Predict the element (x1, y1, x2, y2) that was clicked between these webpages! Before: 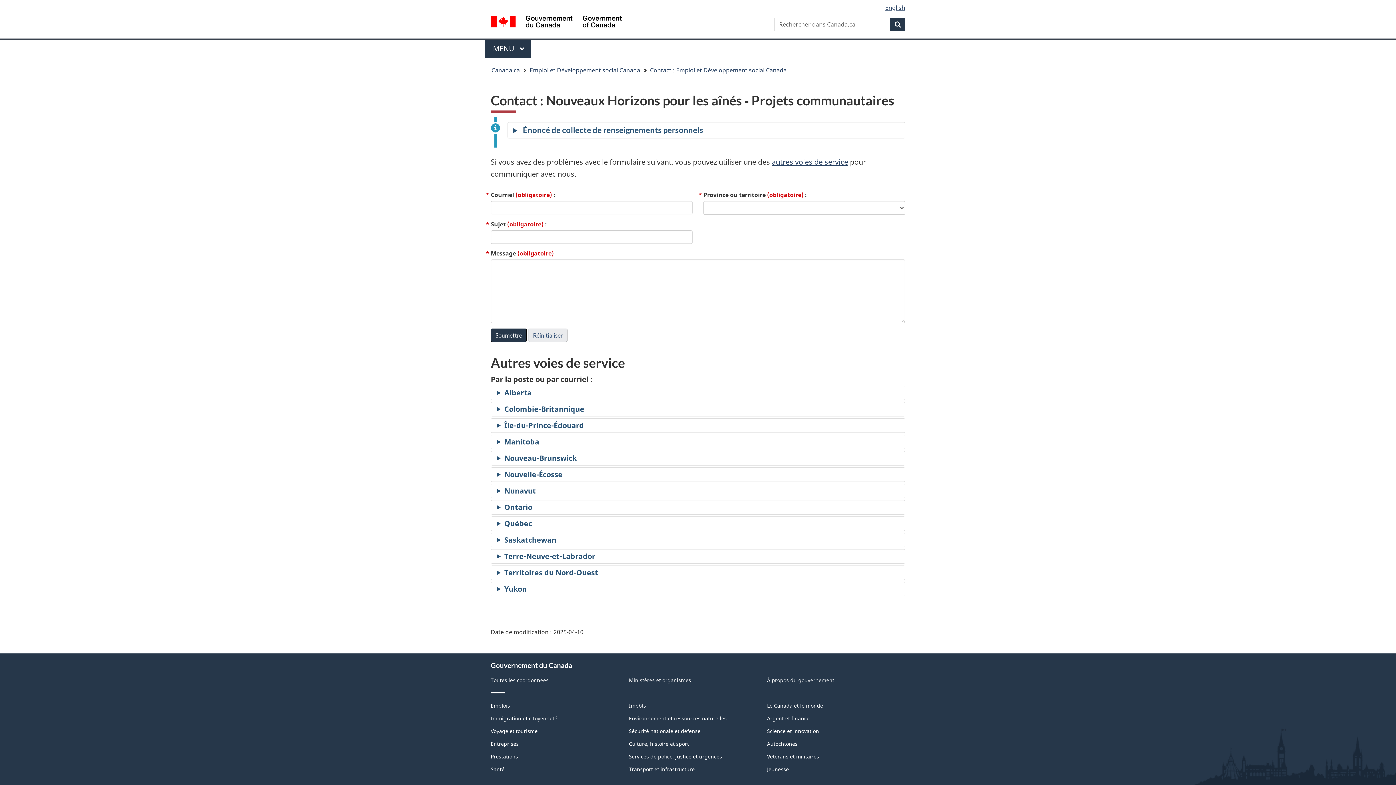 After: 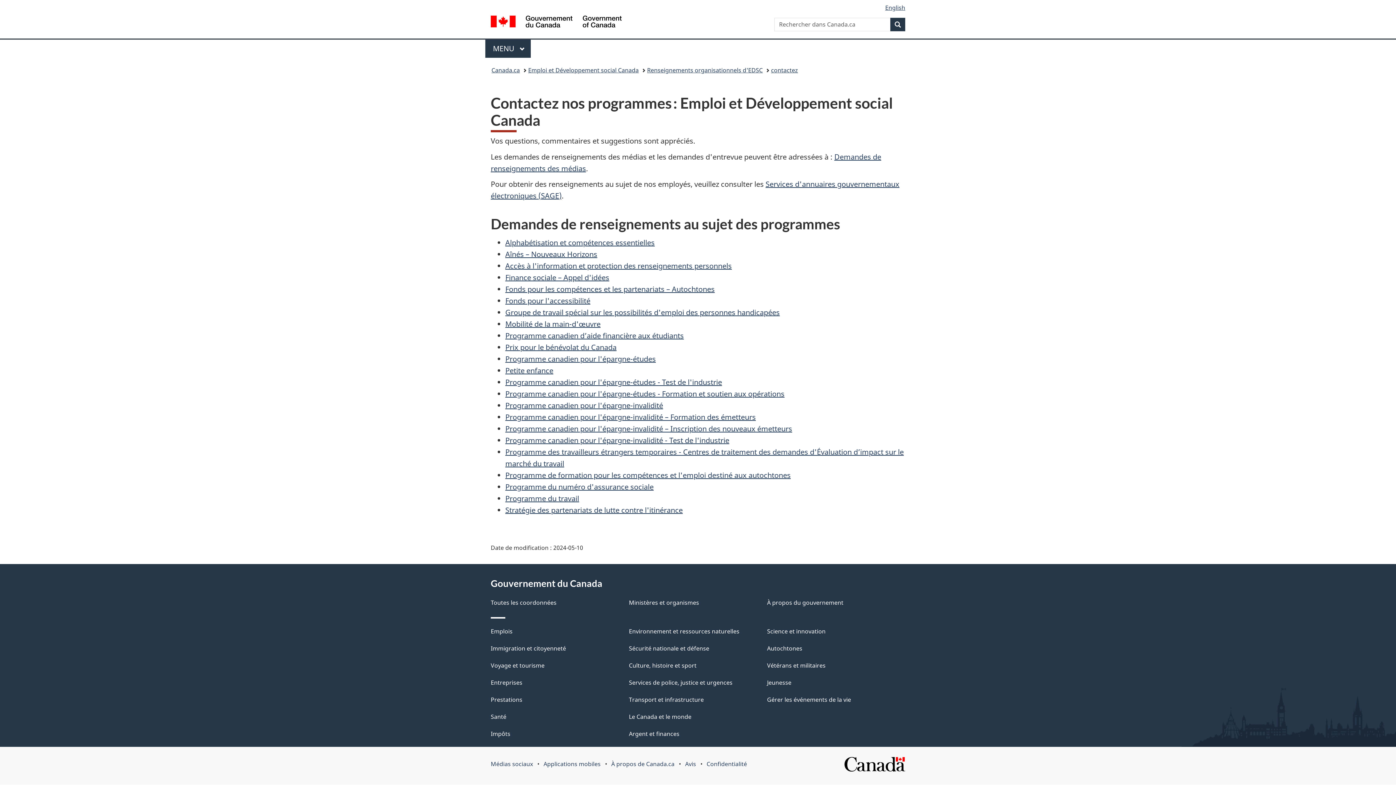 Action: bbox: (650, 64, 786, 76) label: Contact : Emploi et Développement social Canada